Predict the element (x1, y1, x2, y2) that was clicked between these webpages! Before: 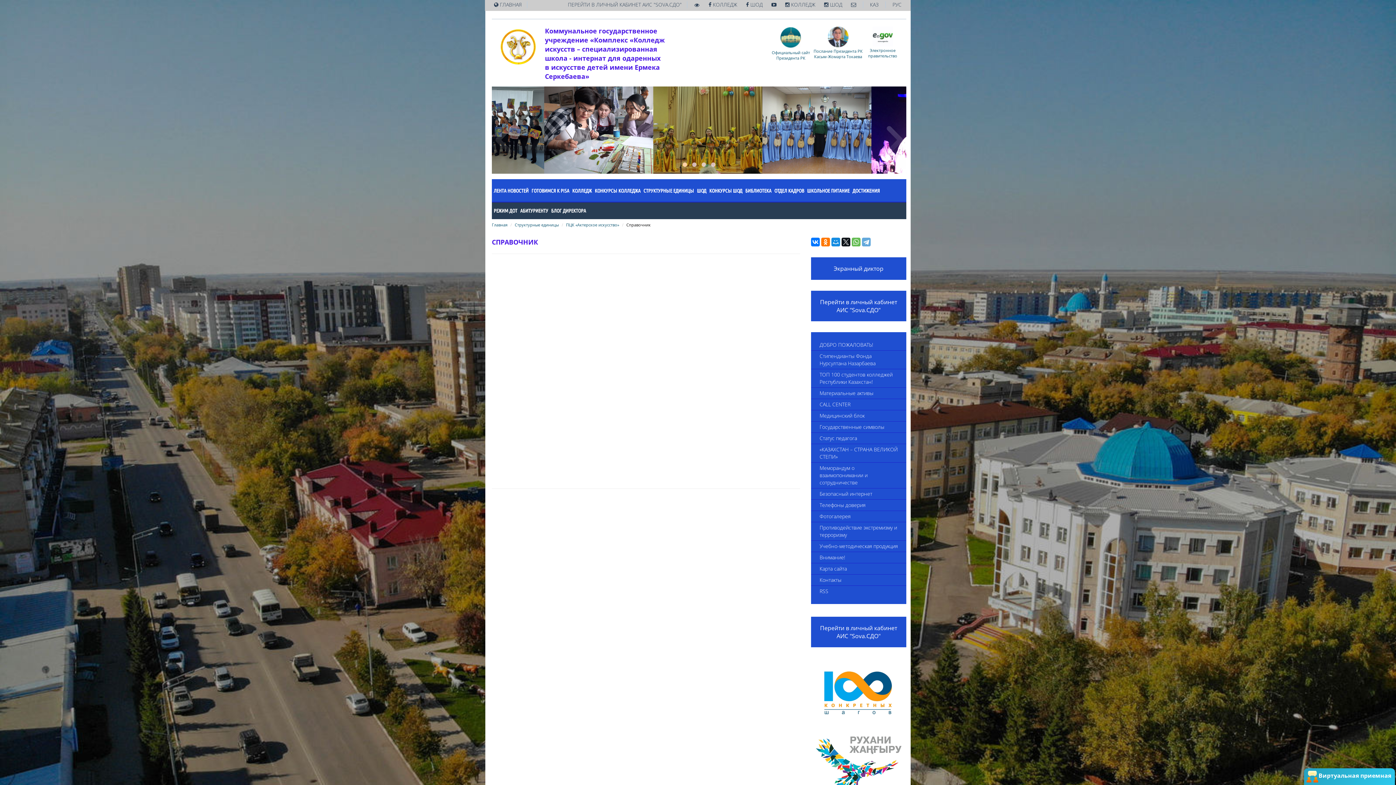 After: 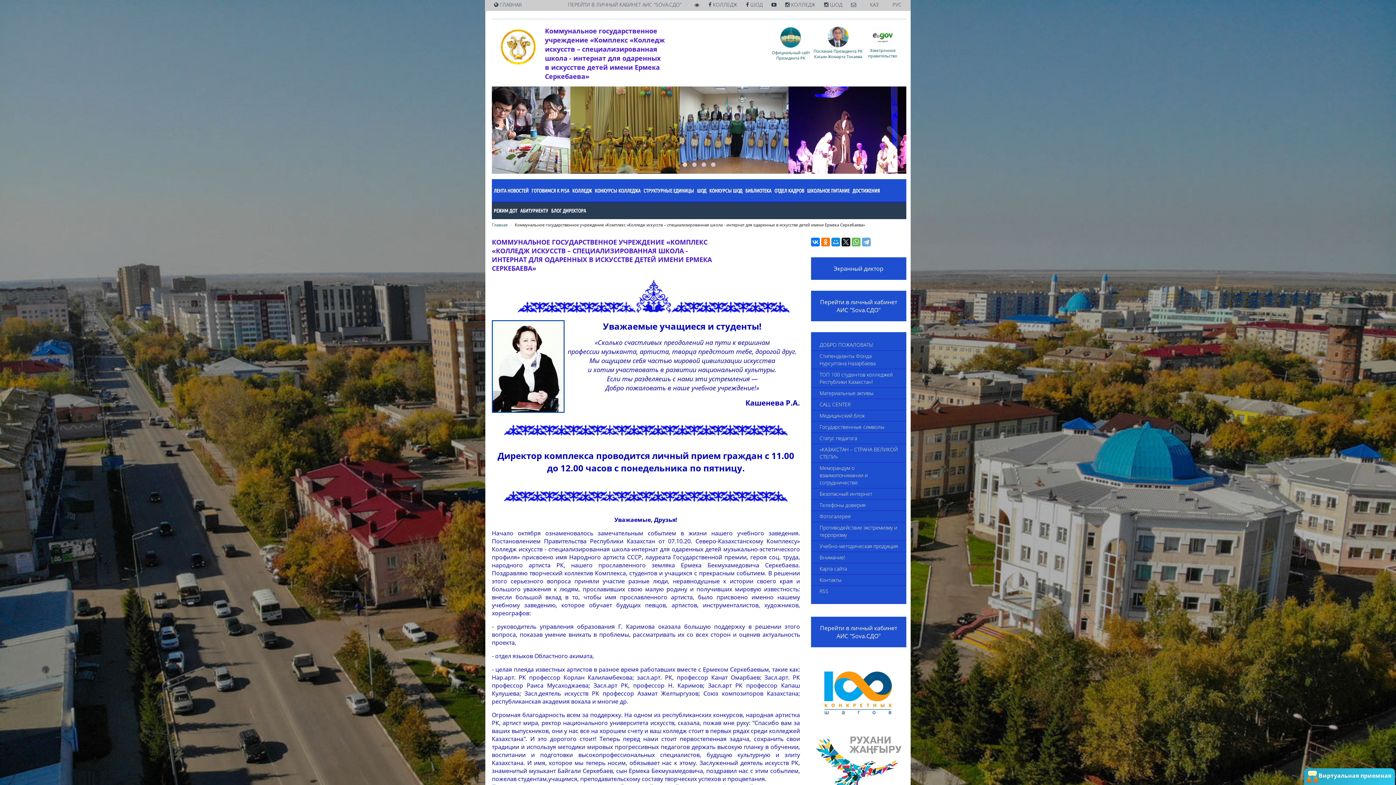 Action: bbox: (492, 222, 507, 227) label: Главная